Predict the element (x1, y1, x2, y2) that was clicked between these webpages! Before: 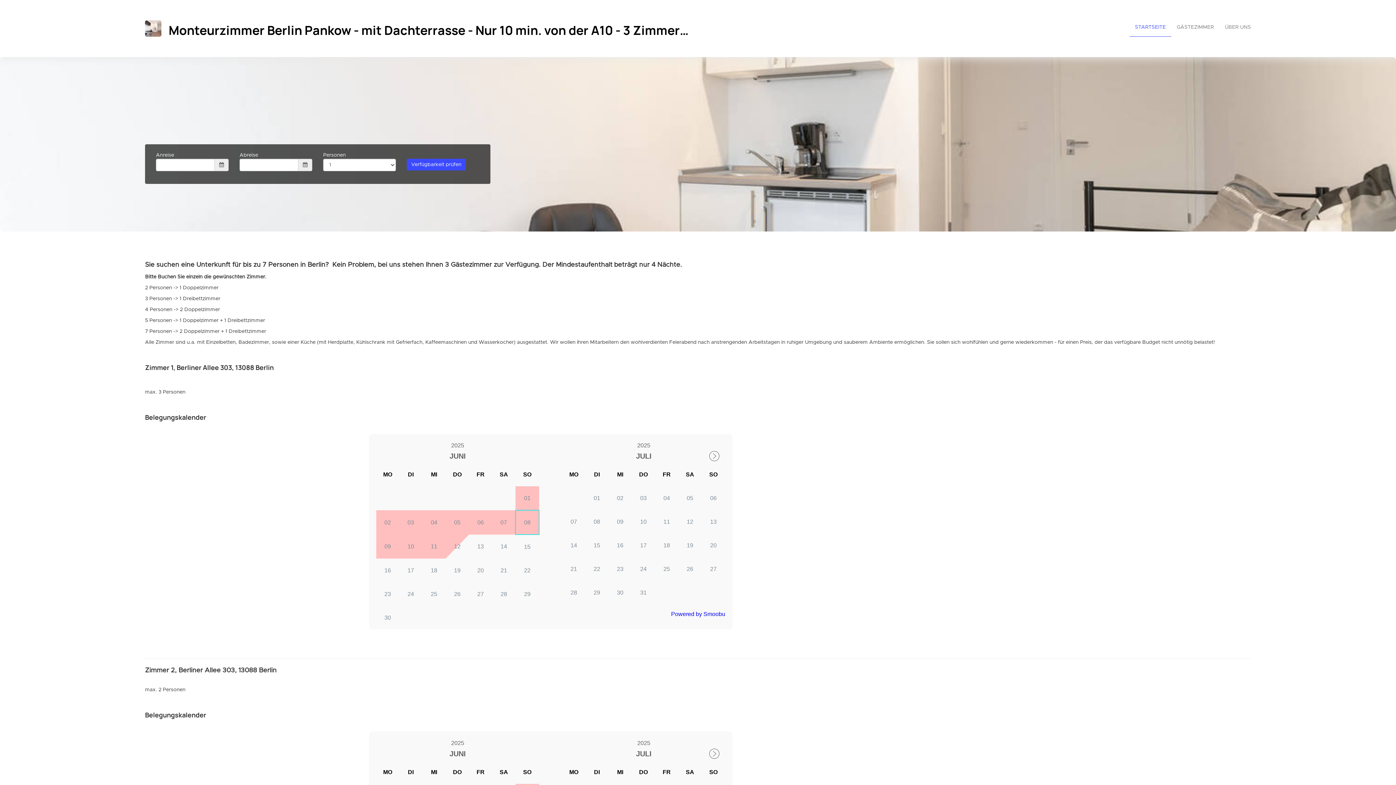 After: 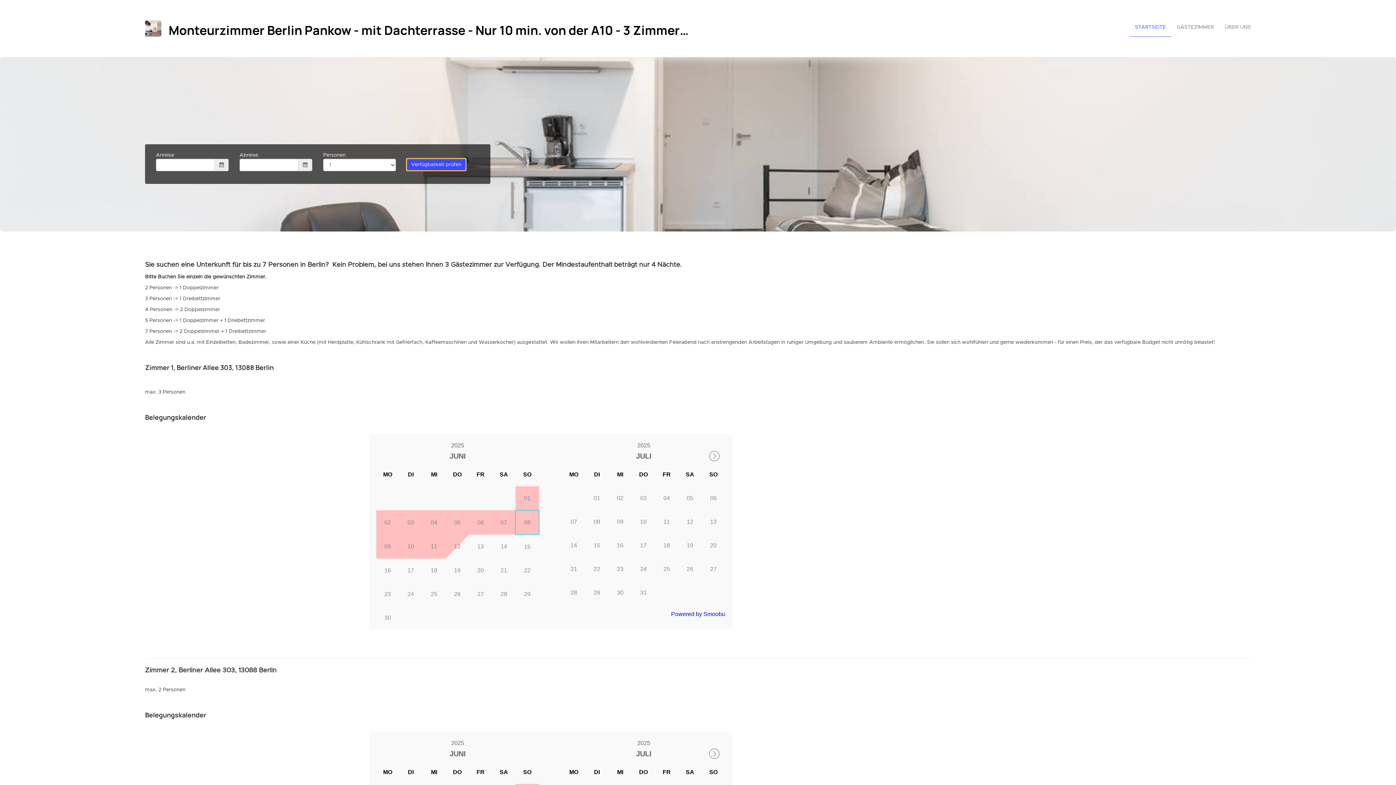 Action: bbox: (406, 158, 465, 170) label: Verfügbarkeit prüfen